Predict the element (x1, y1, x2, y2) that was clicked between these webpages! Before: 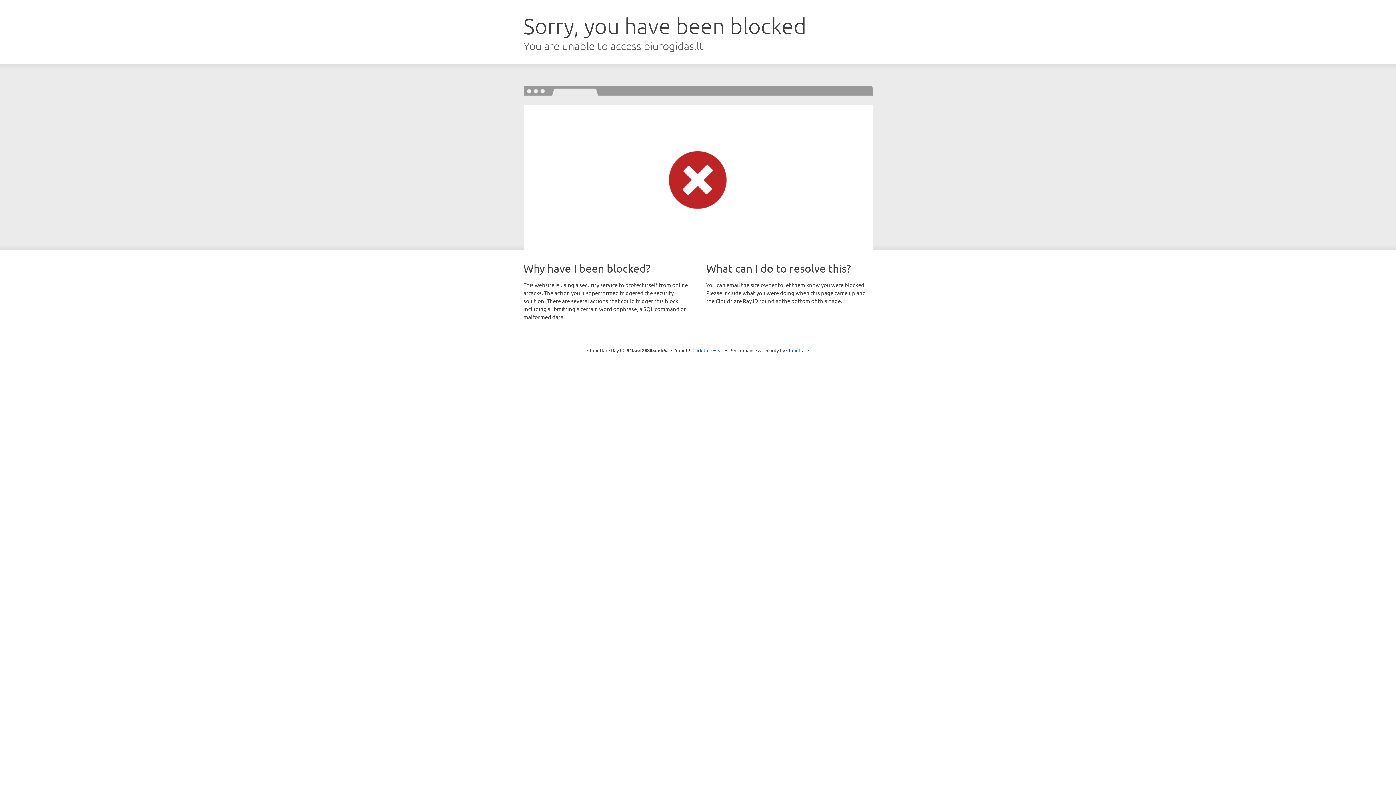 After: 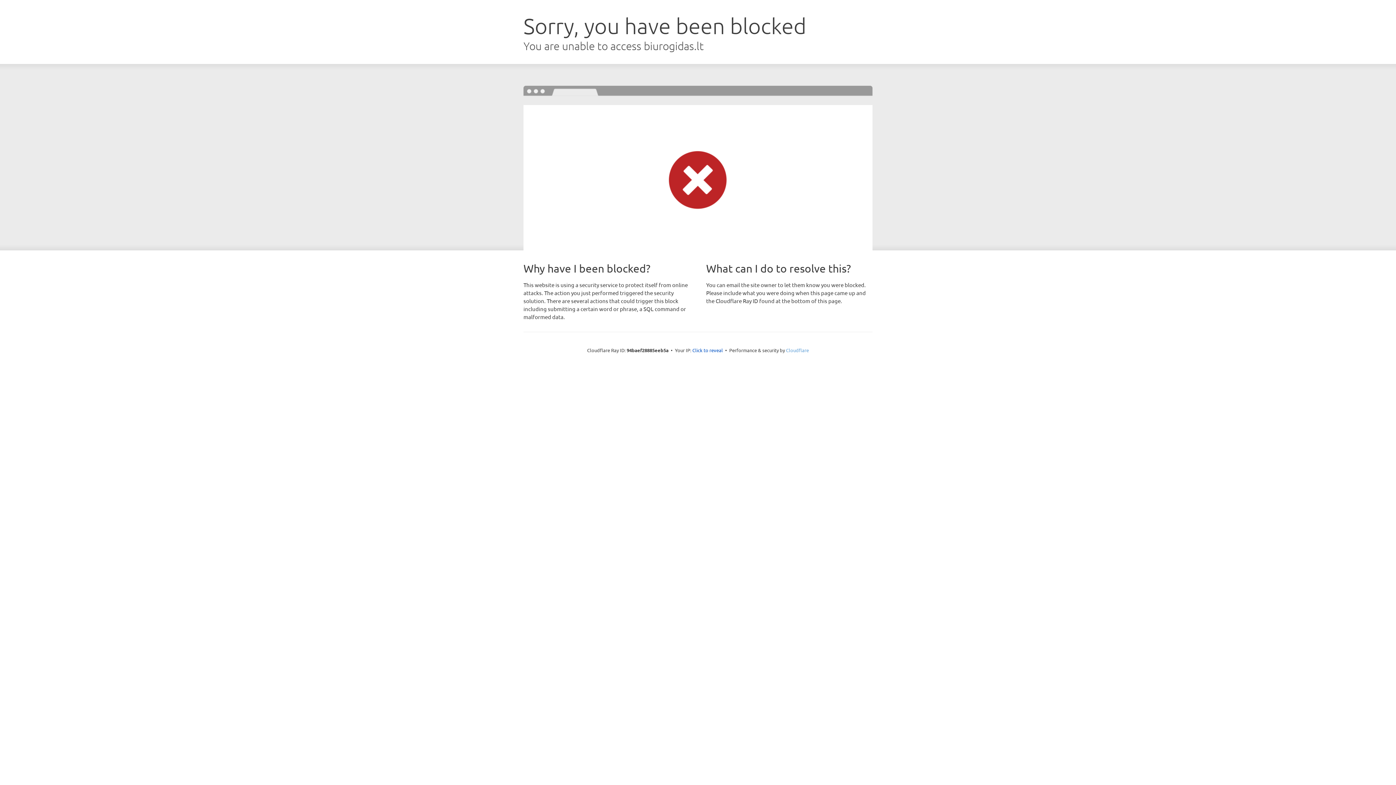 Action: bbox: (786, 347, 809, 353) label: Cloudflare